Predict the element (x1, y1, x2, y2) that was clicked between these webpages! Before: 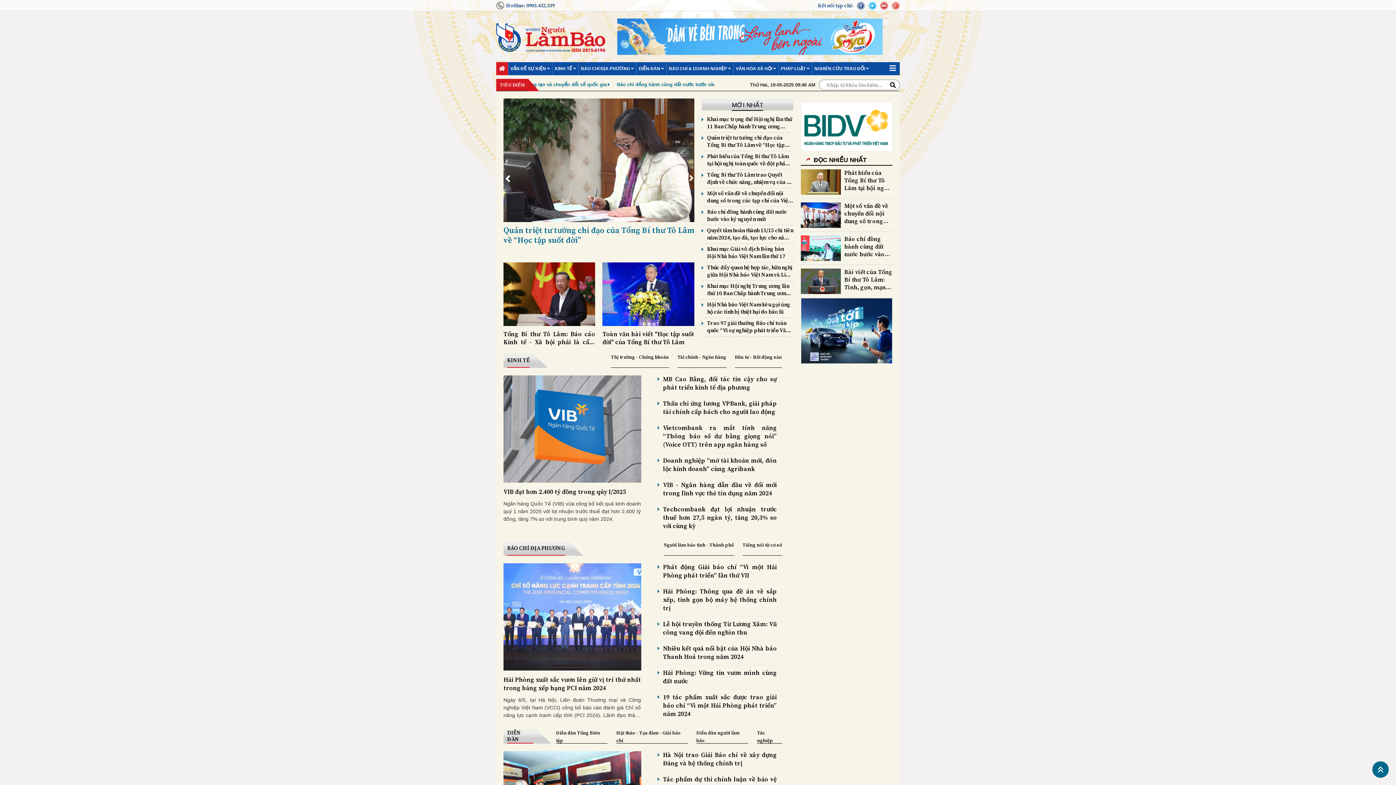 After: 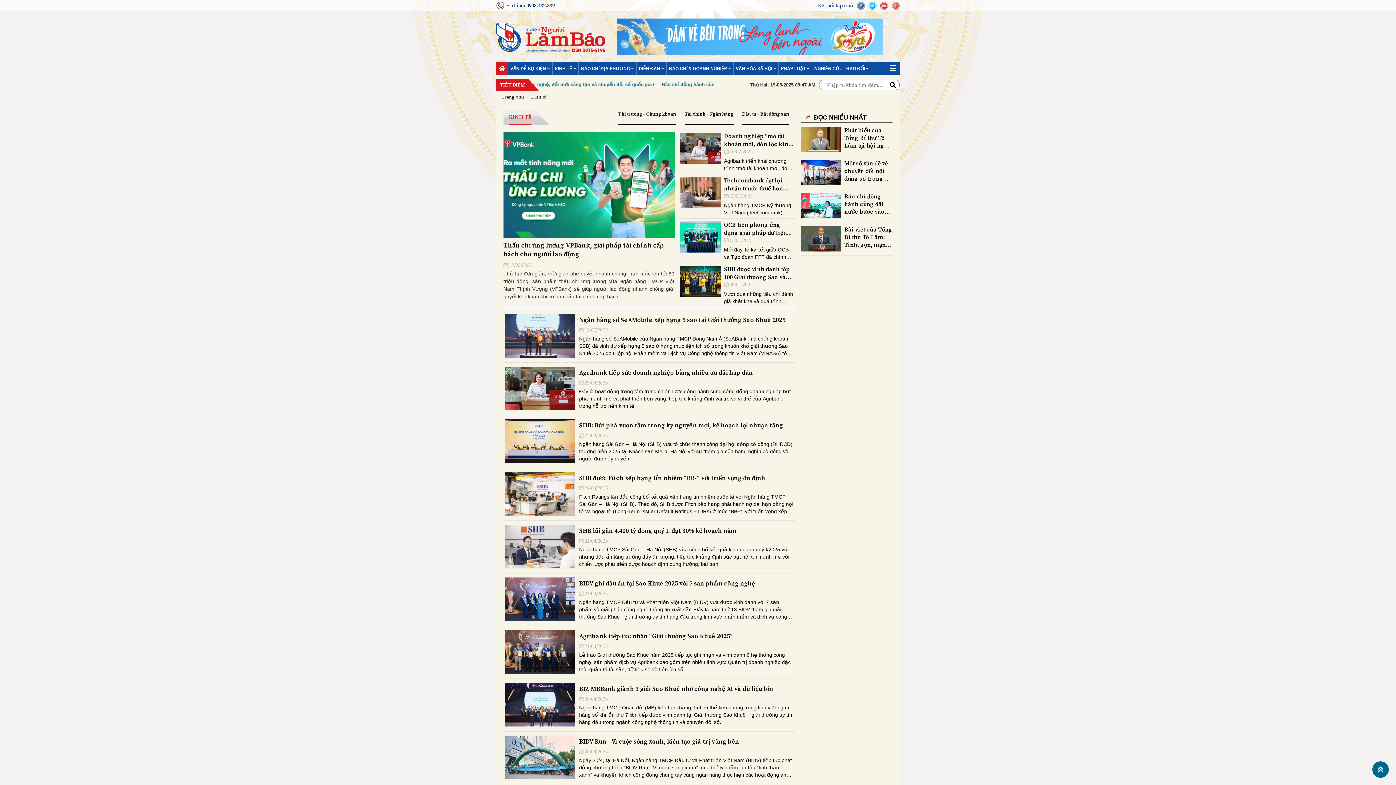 Action: bbox: (552, 62, 578, 75) label: KINH TẾ 